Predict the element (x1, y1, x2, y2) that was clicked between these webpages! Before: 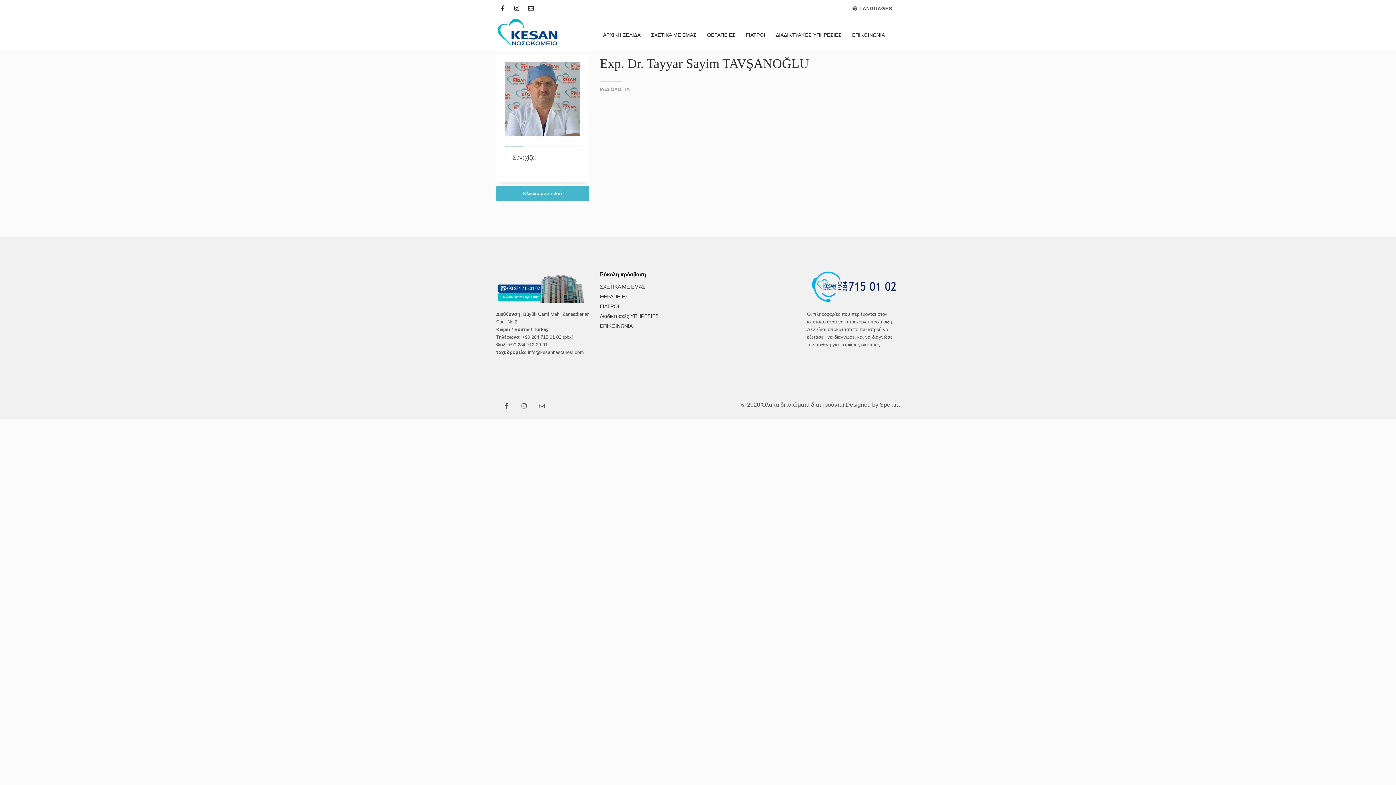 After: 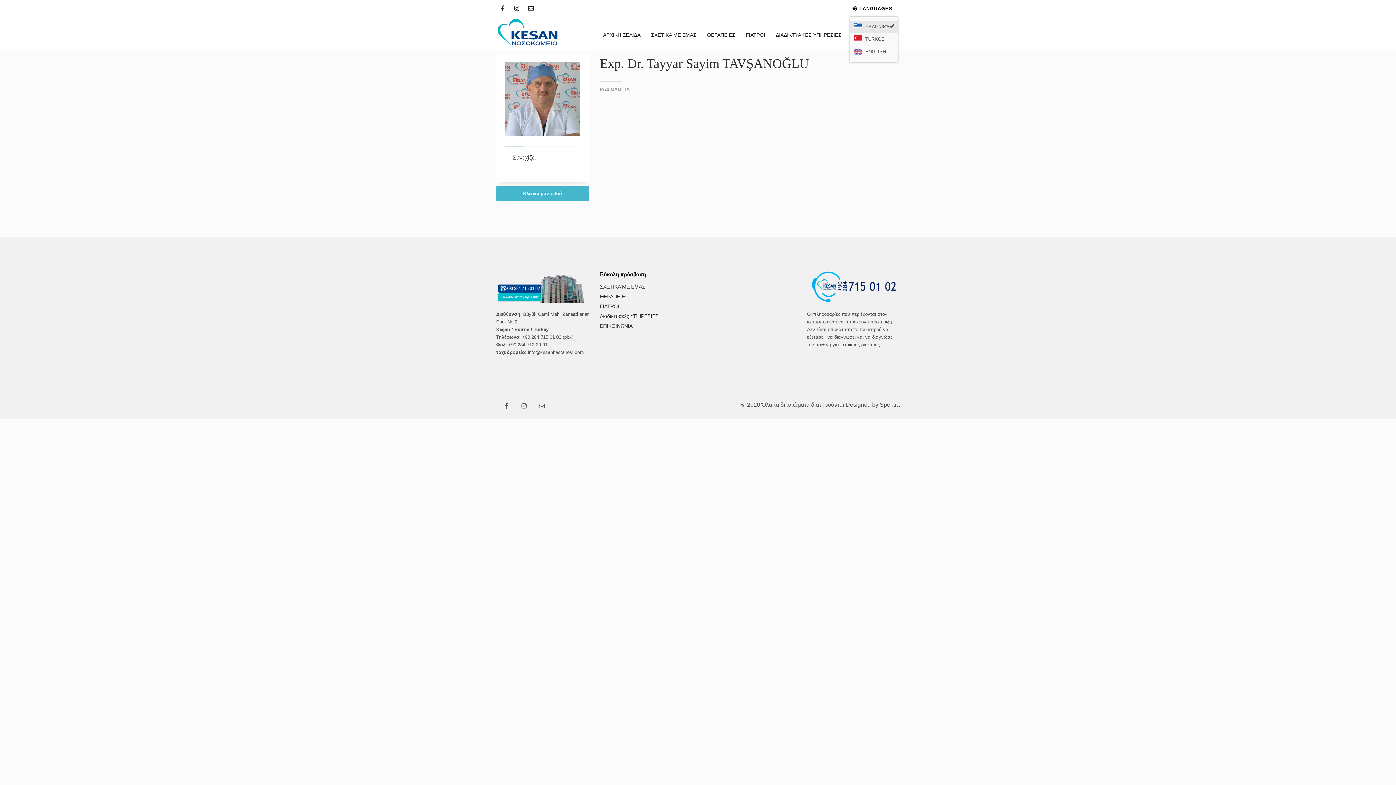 Action: bbox: (852, 2, 892, 14) label:  LANGUAGES